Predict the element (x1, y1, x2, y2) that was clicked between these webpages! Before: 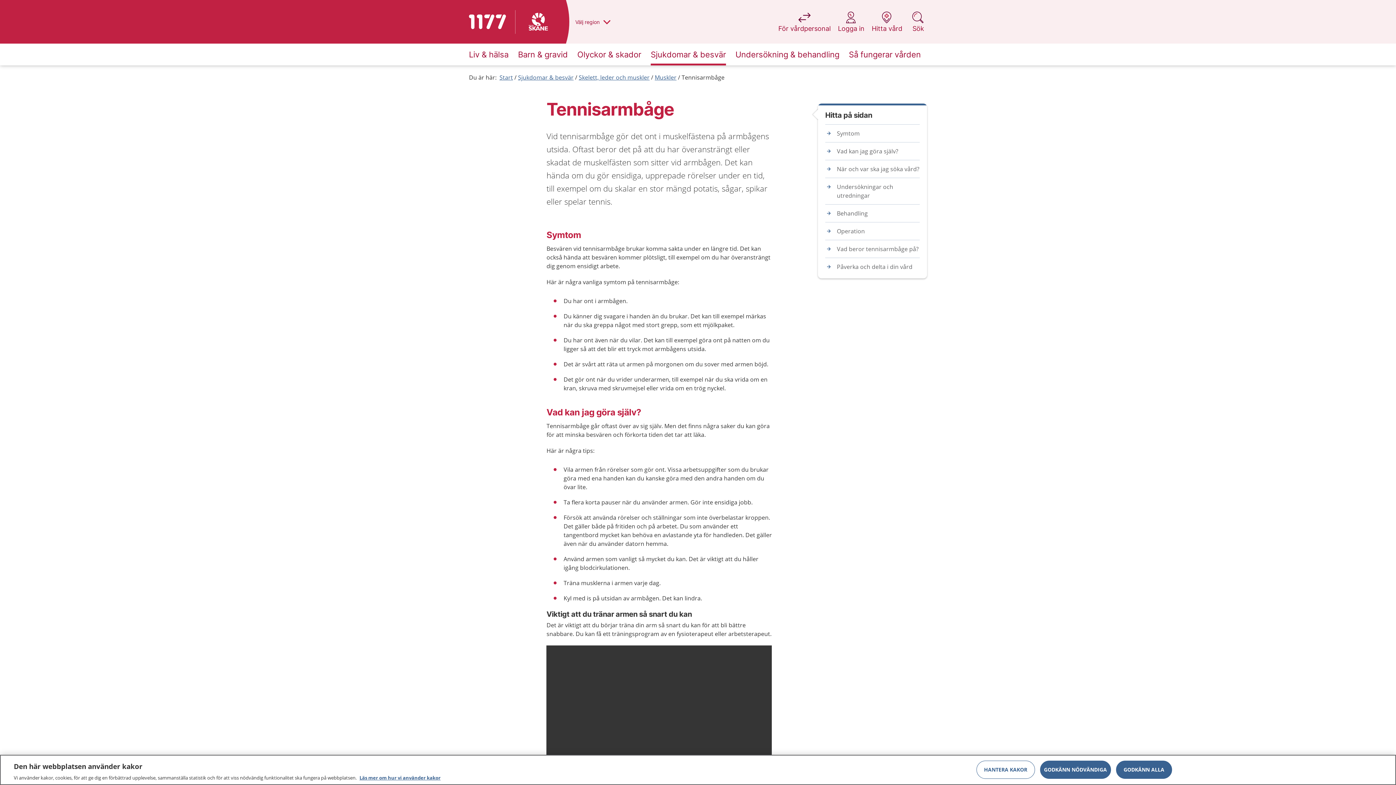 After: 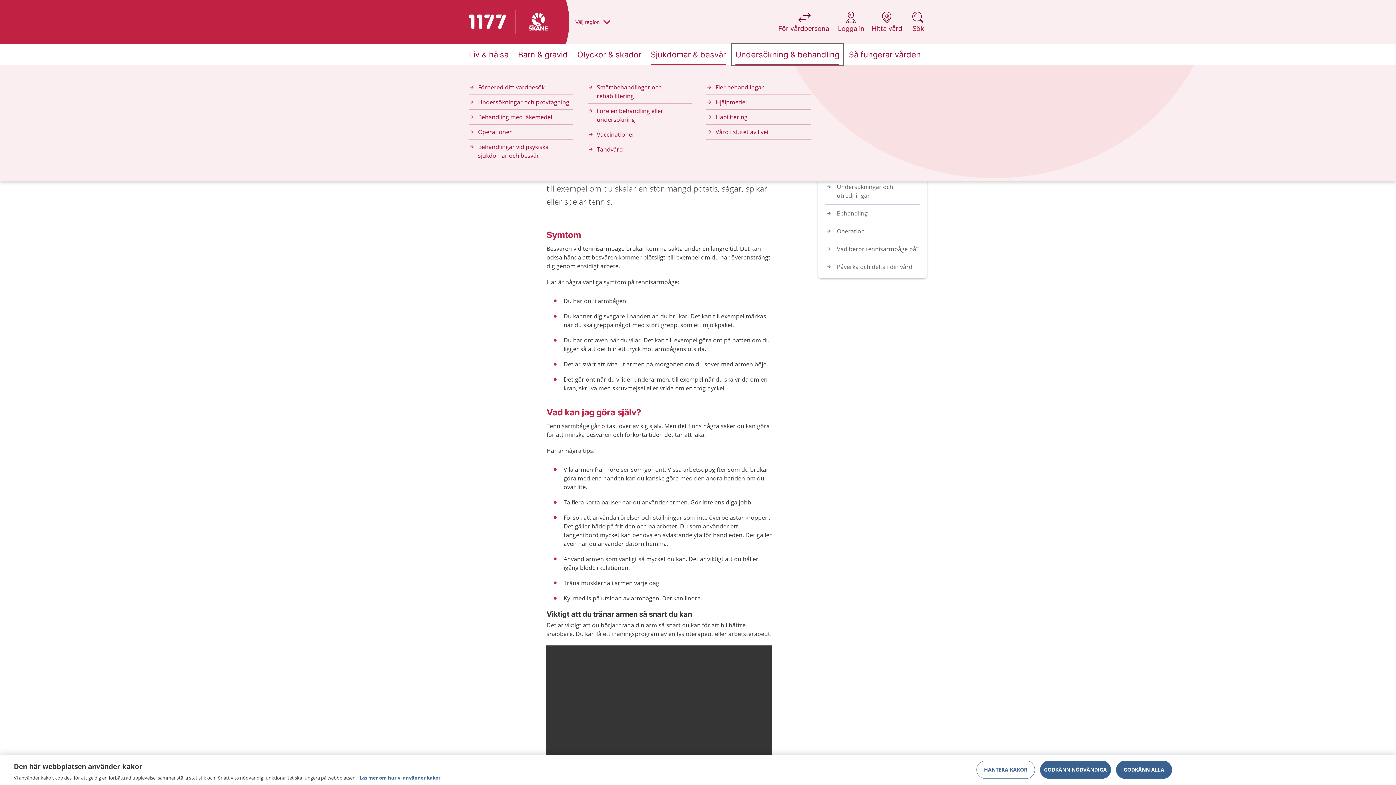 Action: bbox: (732, 43, 843, 65) label: Undersökning & behandling